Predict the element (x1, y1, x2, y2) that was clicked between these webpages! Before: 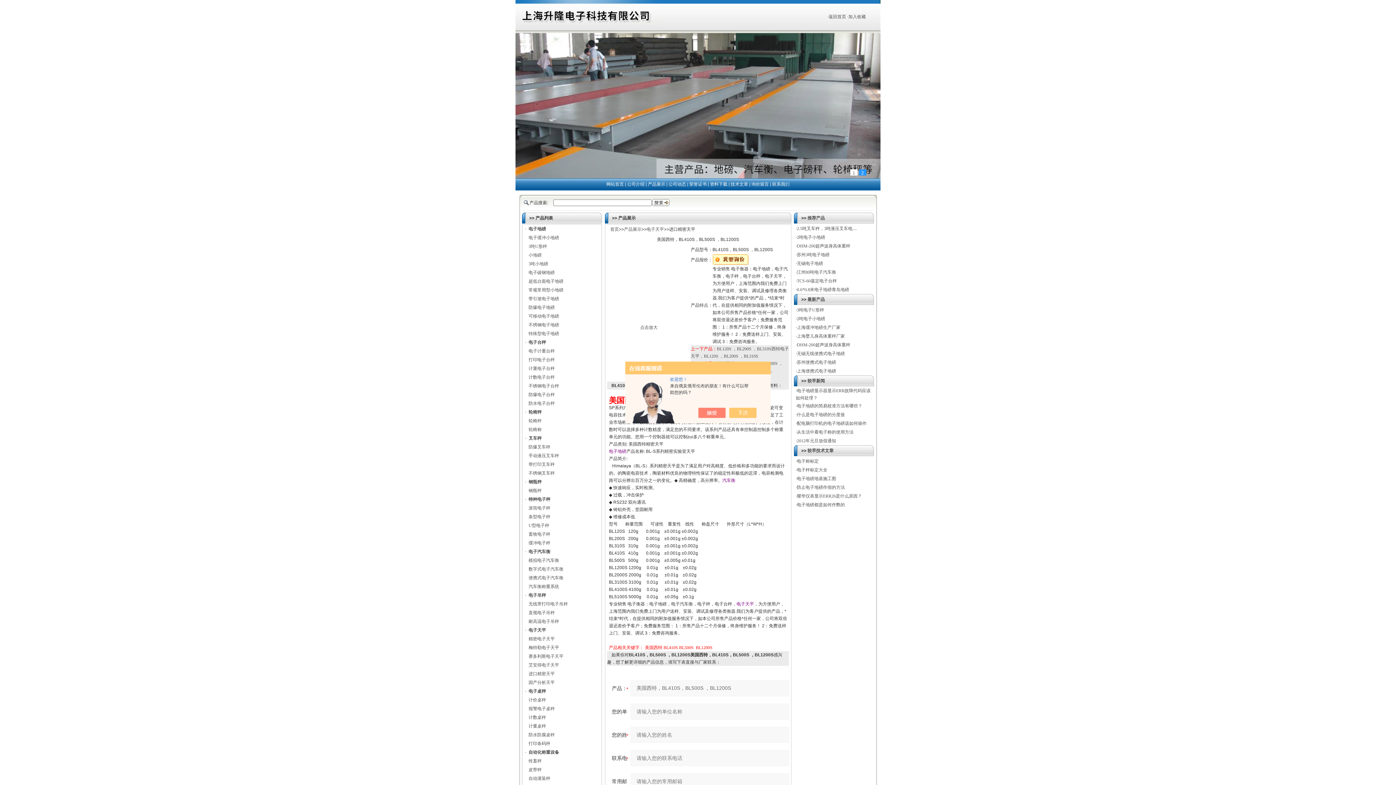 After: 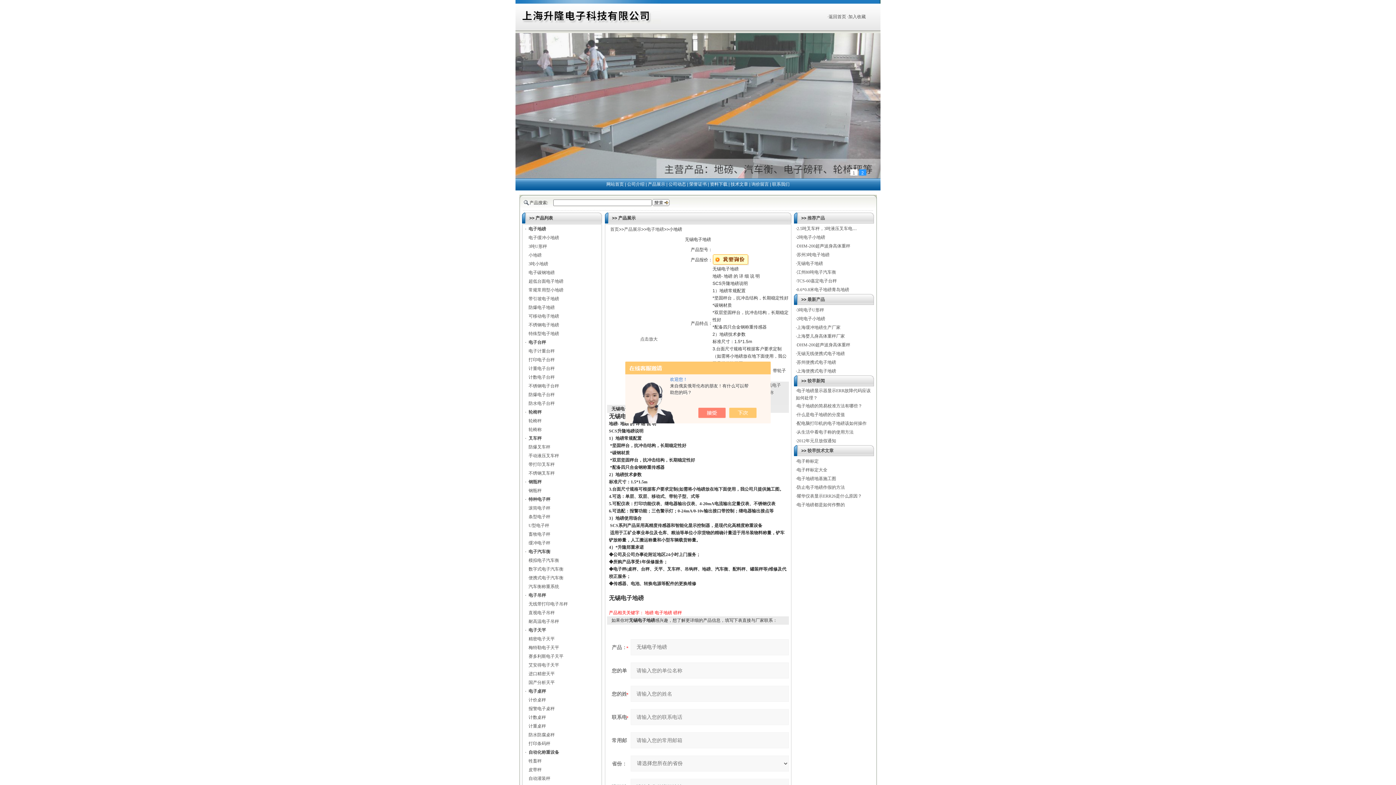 Action: bbox: (797, 261, 823, 266) label: 无锡电子地磅